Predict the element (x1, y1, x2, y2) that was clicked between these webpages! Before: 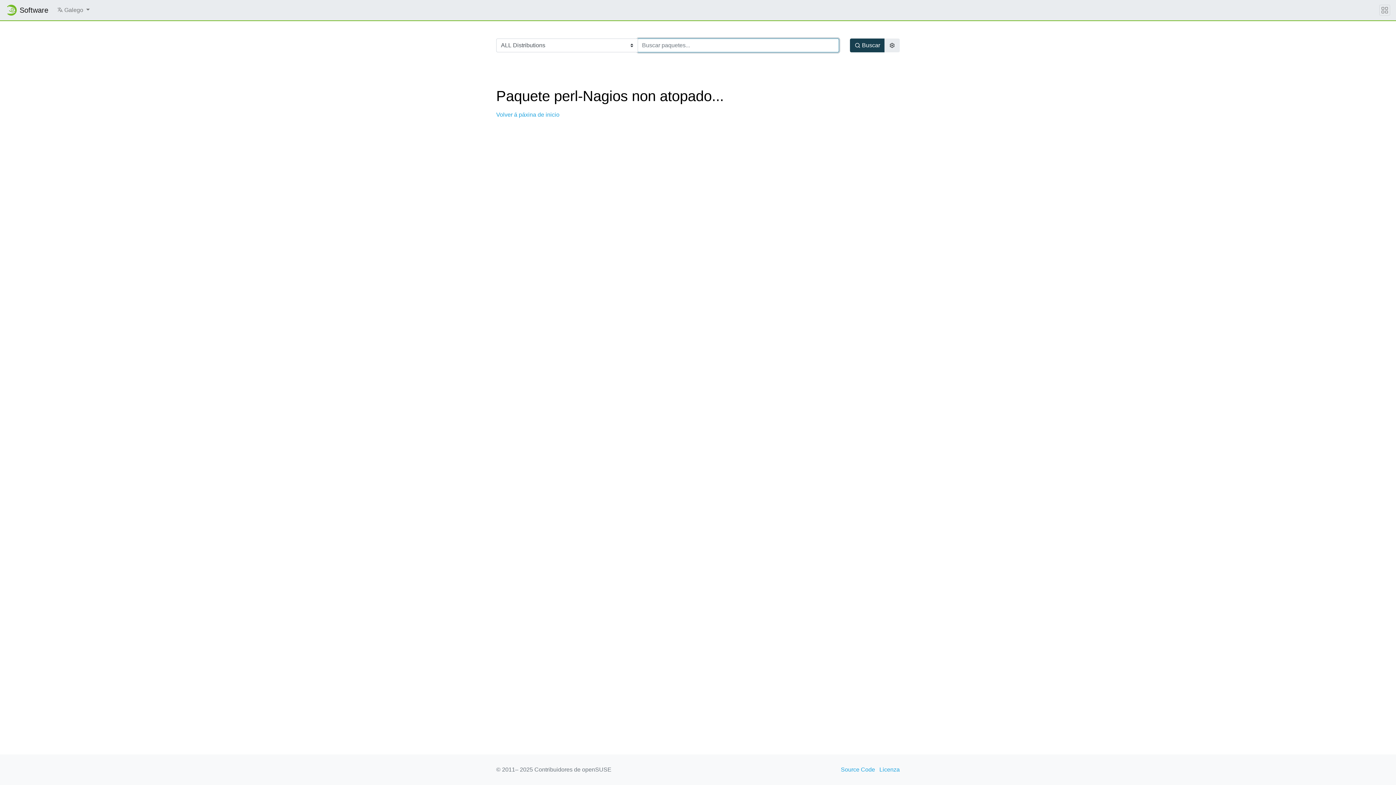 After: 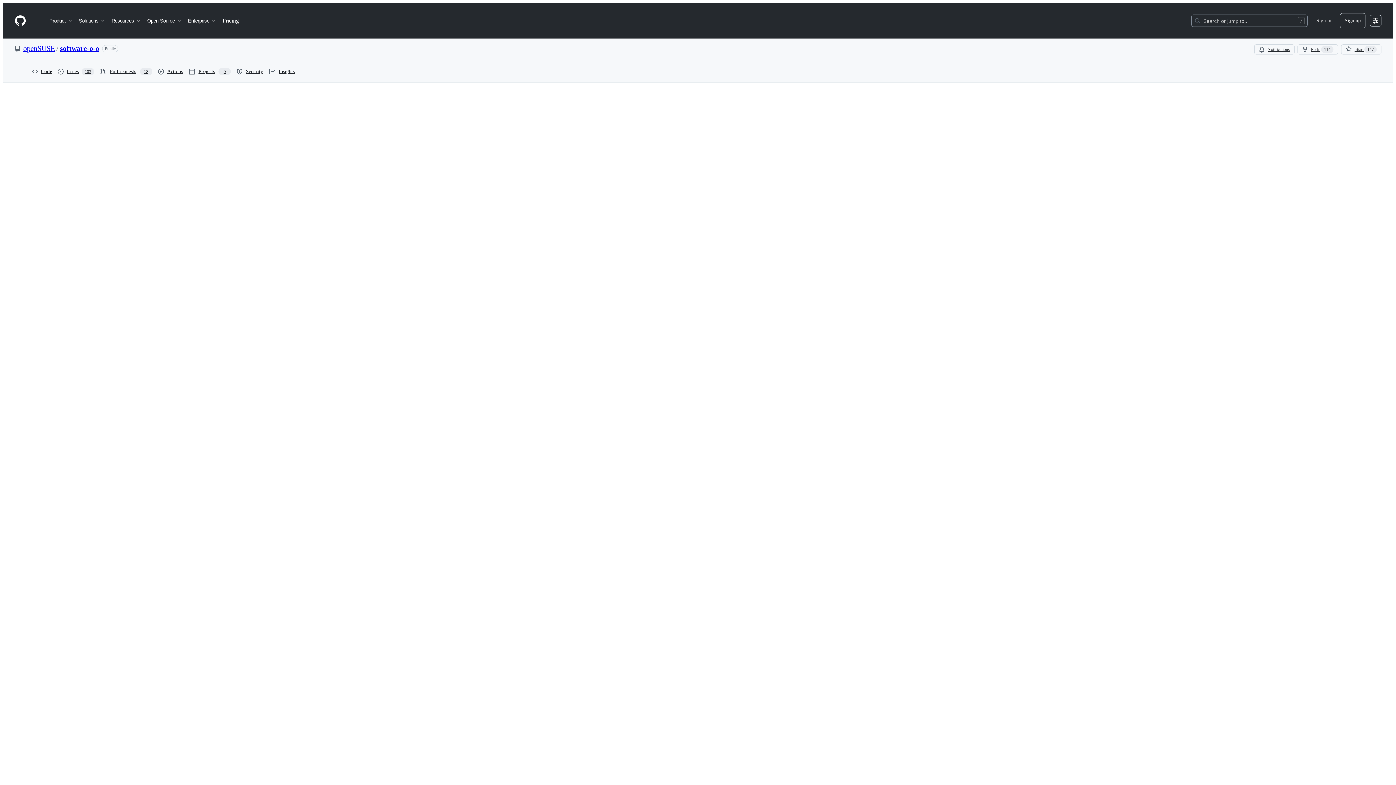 Action: label: Licenza bbox: (879, 765, 900, 774)